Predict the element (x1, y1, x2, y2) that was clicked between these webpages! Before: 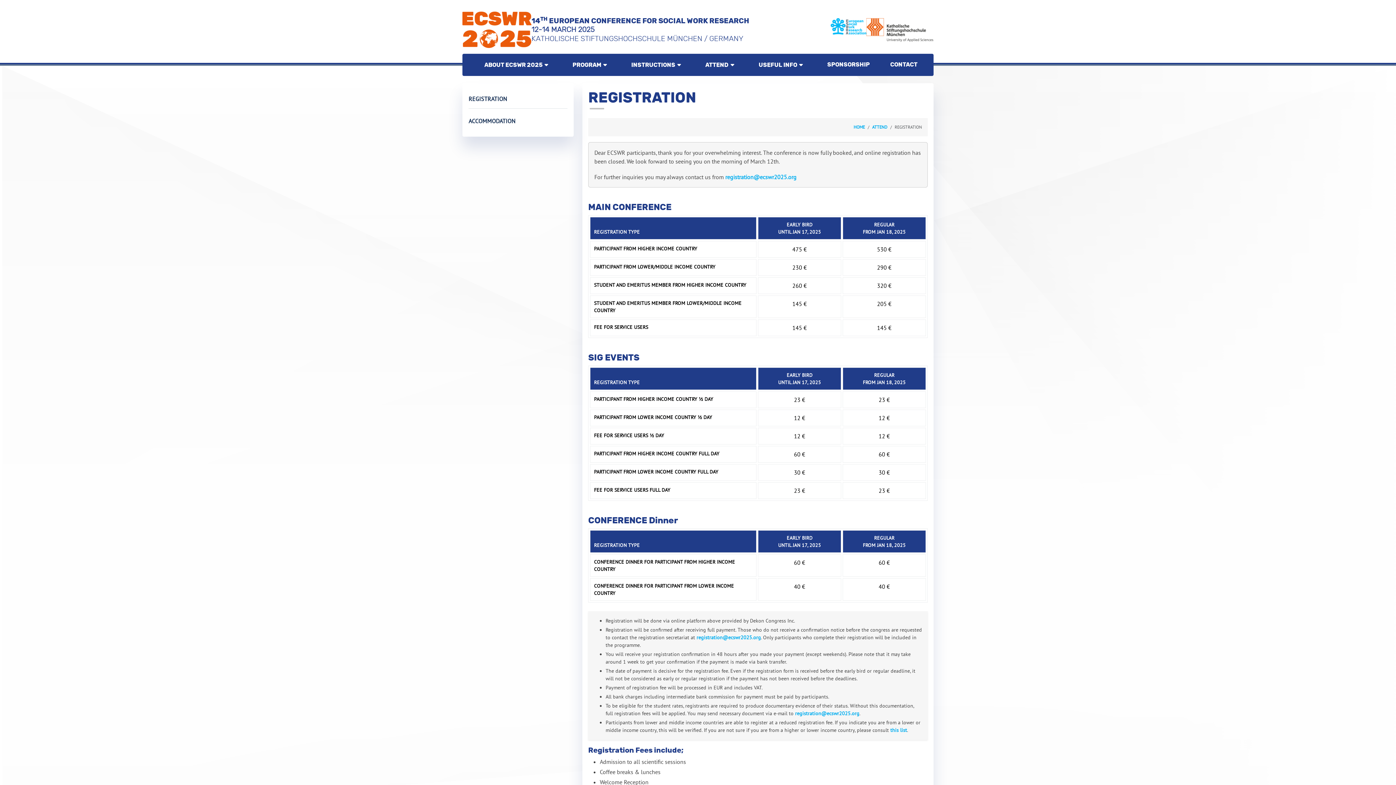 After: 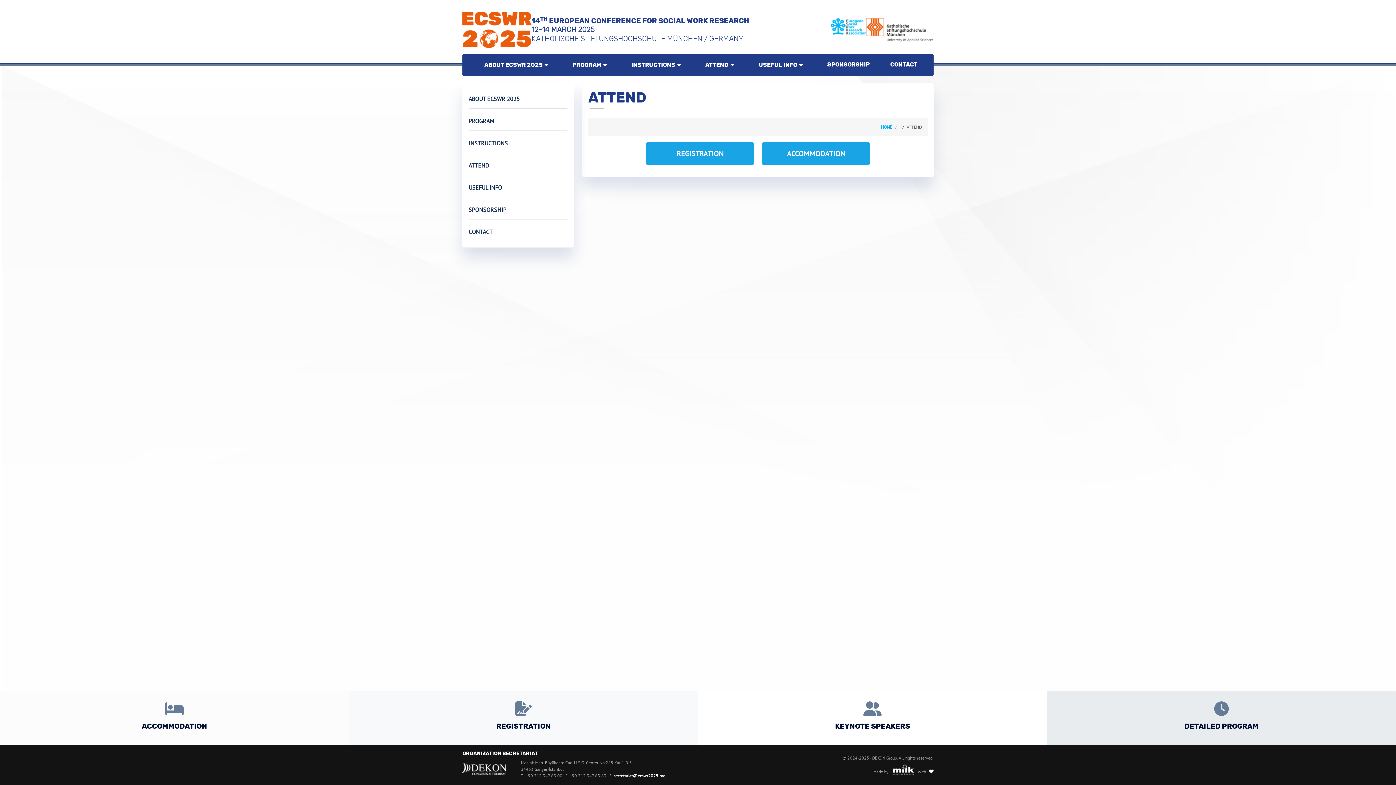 Action: label: ATTEND bbox: (872, 124, 887, 129)